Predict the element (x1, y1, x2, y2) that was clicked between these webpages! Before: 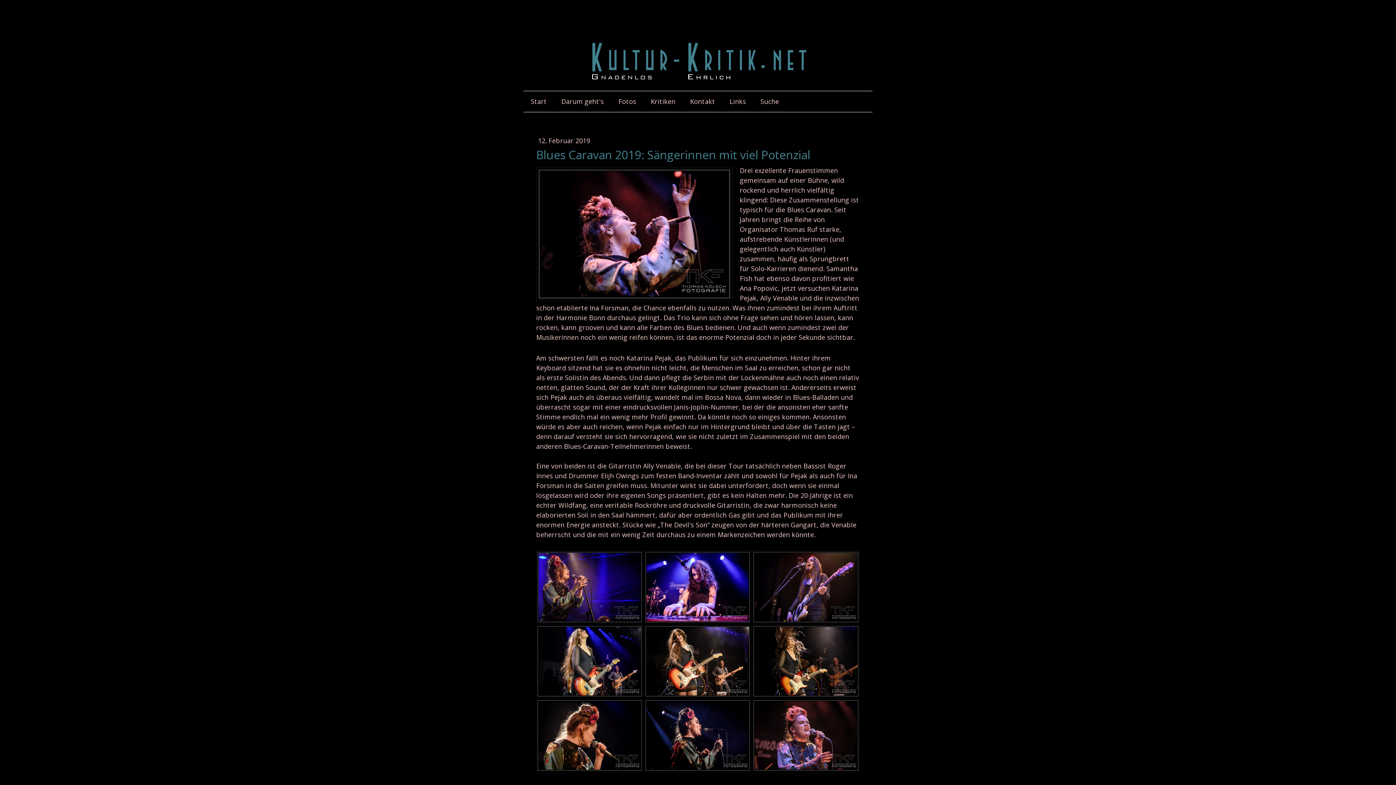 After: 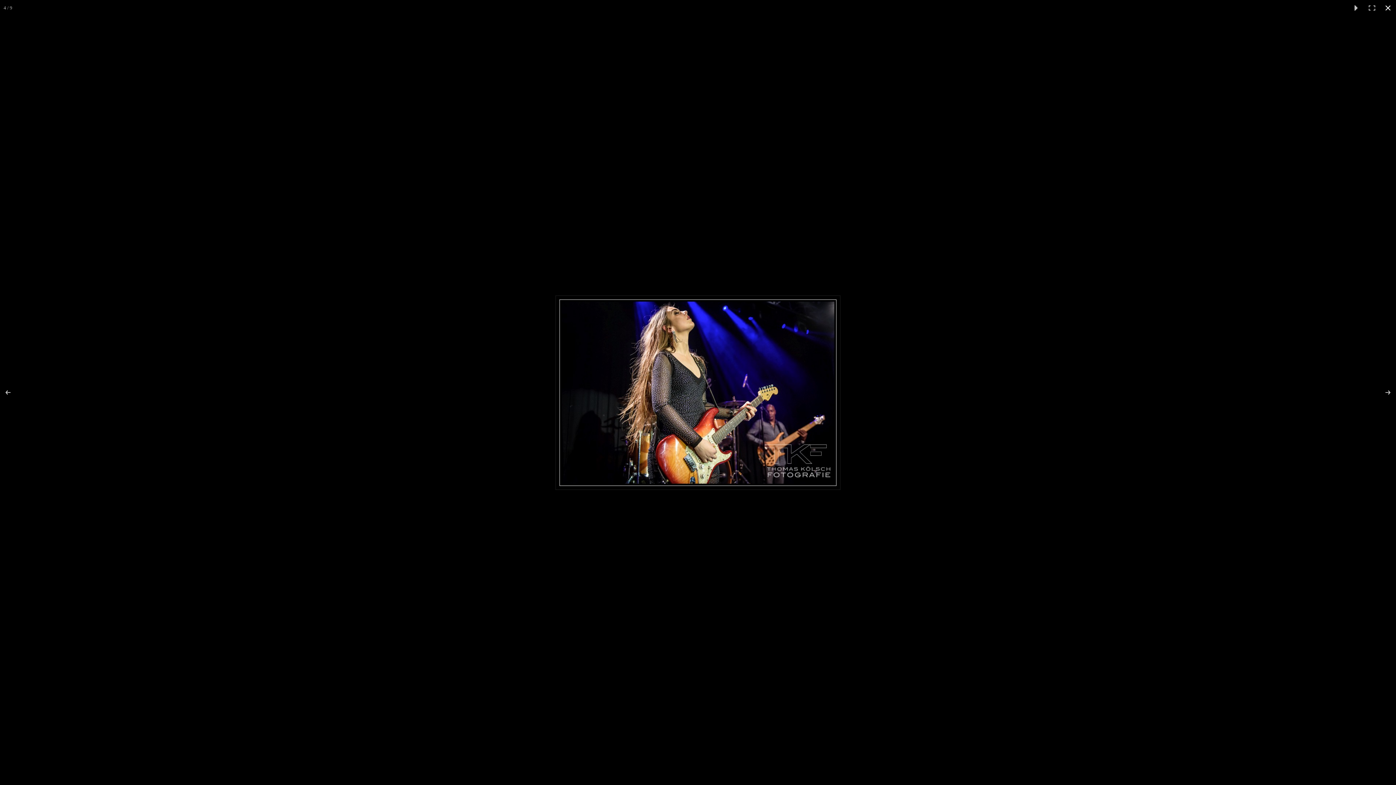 Action: bbox: (536, 625, 644, 698)